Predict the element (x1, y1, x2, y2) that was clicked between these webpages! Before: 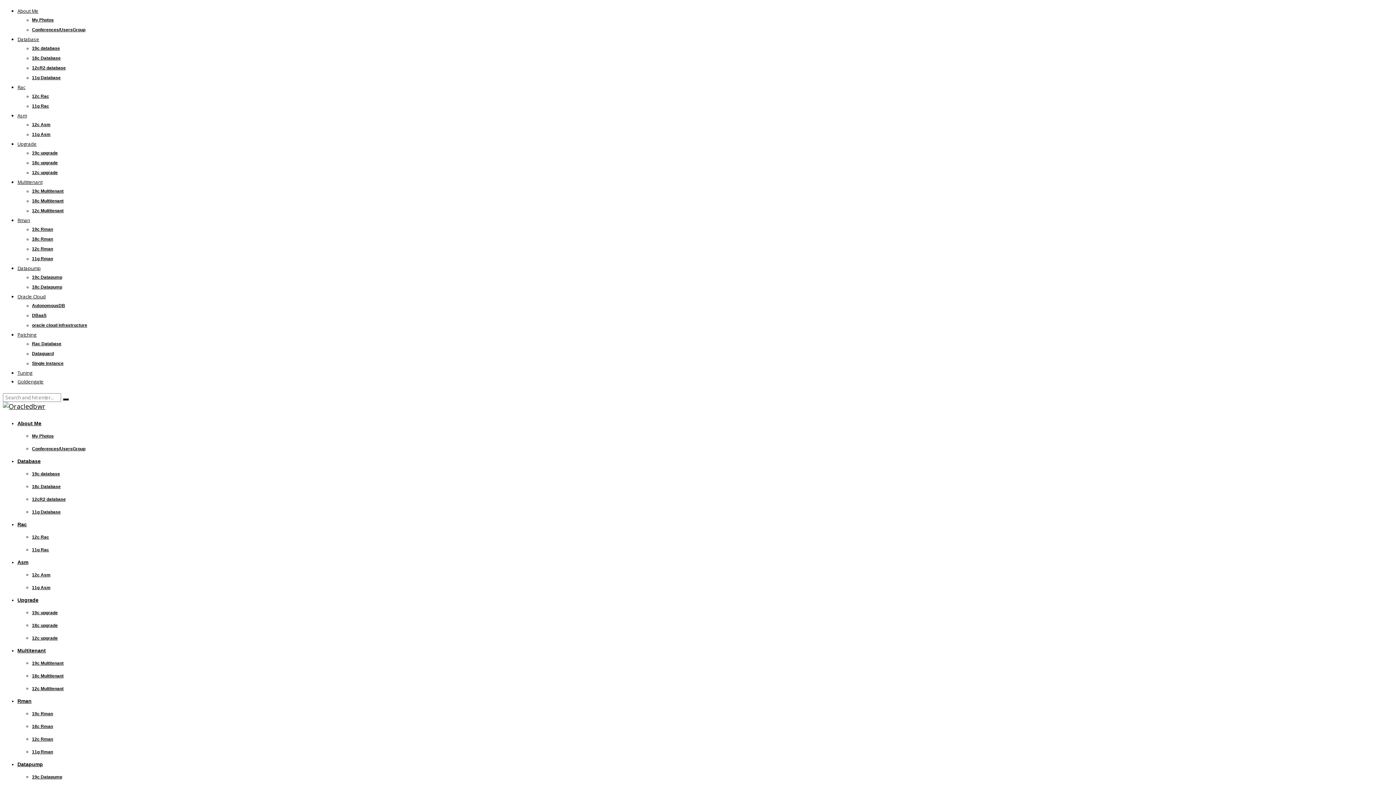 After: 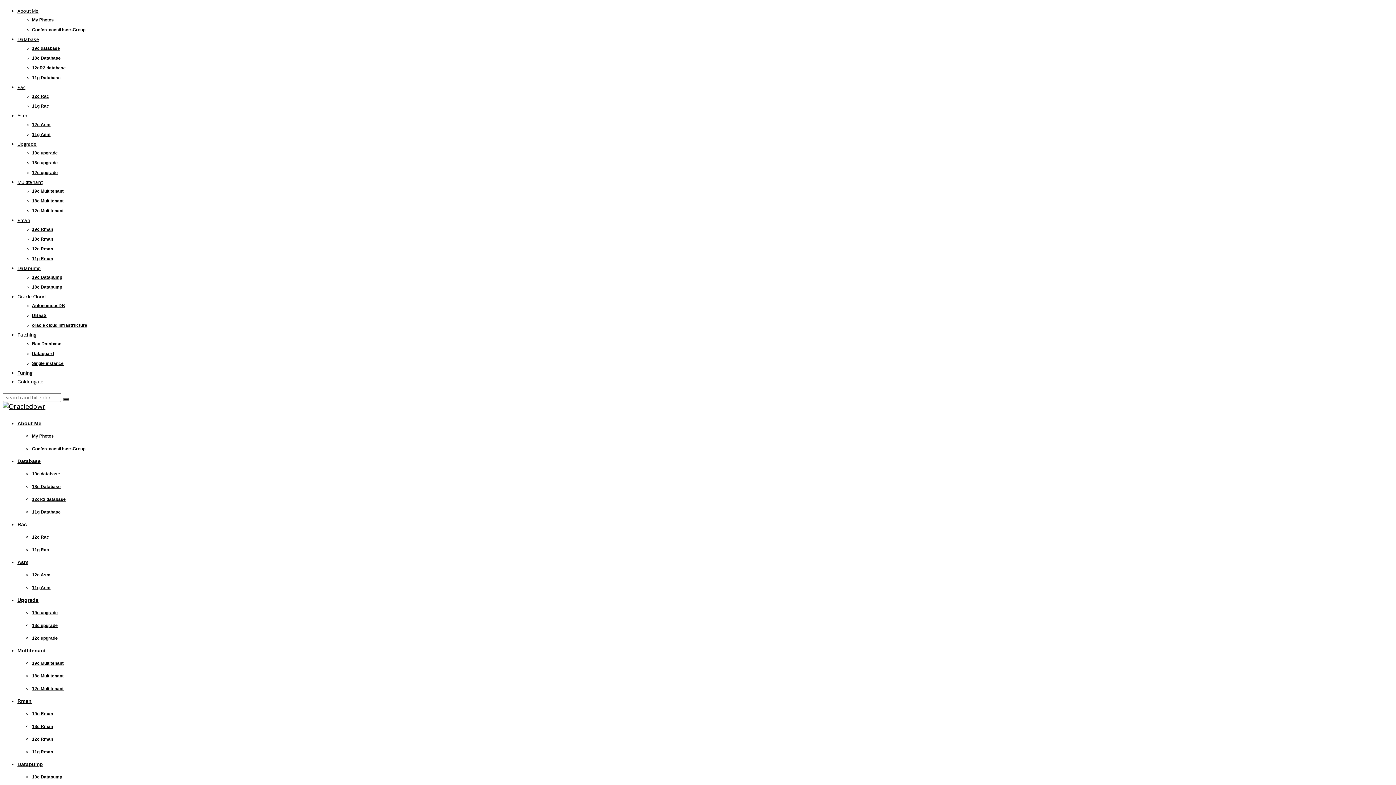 Action: bbox: (32, 303, 65, 308) label: AutonomousDB